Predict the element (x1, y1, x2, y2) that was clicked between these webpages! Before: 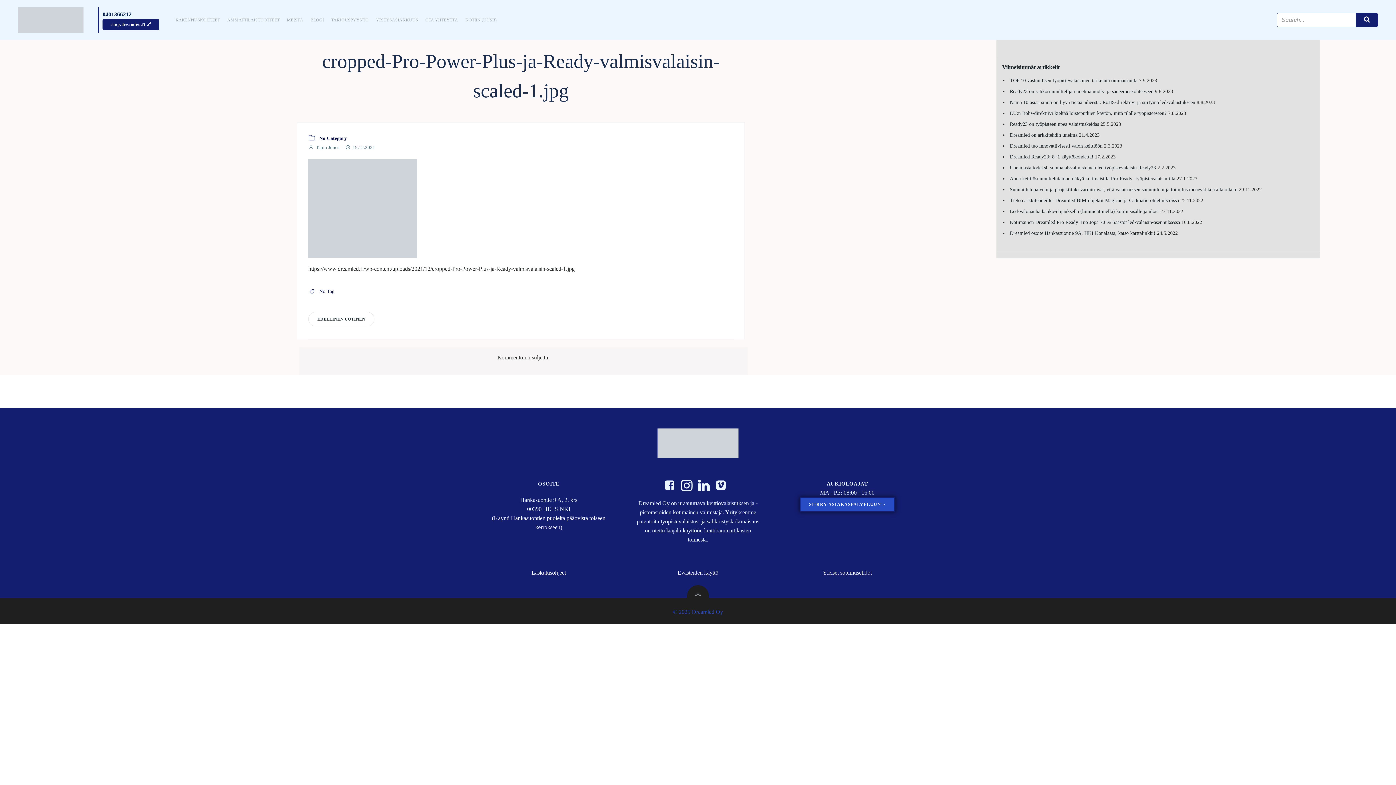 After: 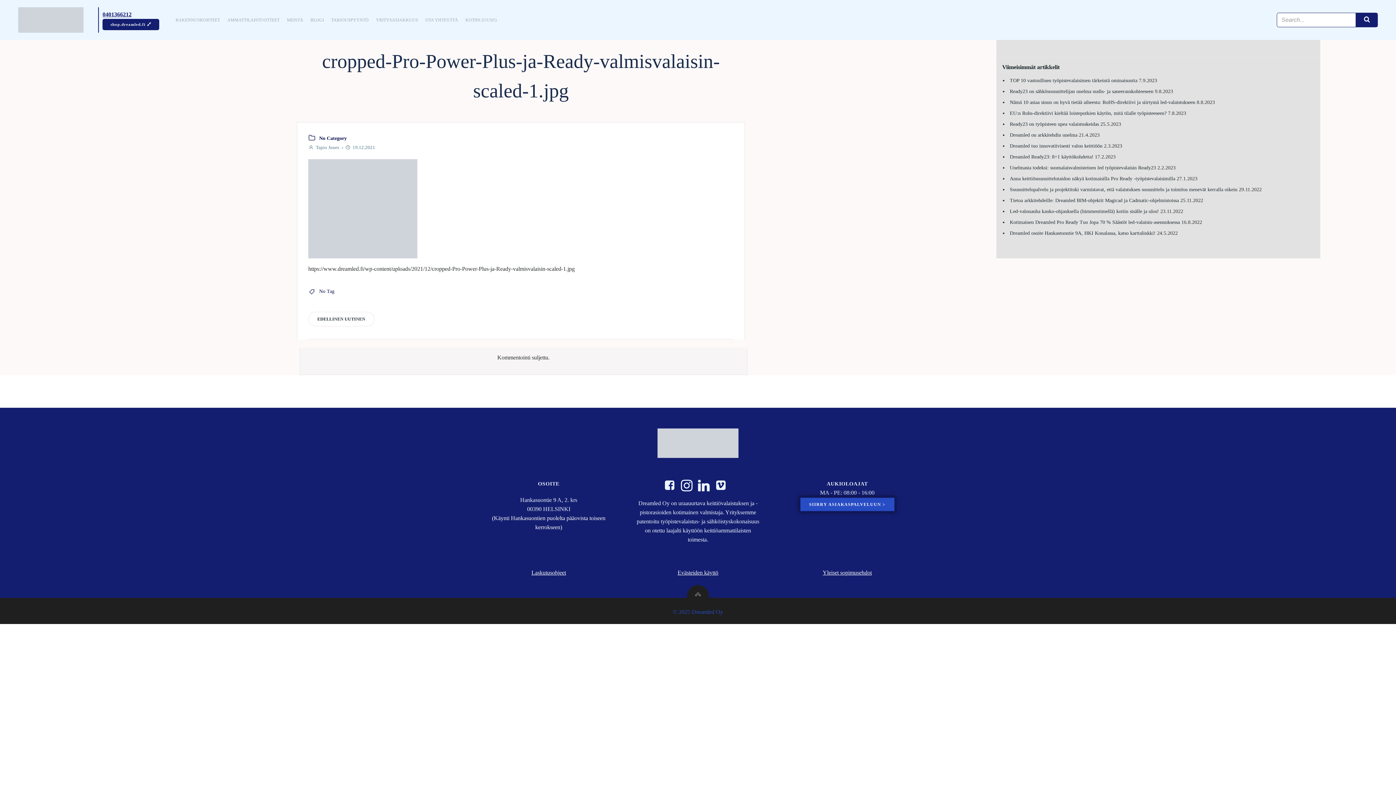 Action: bbox: (102, 10, 131, 18) label: 0401366212